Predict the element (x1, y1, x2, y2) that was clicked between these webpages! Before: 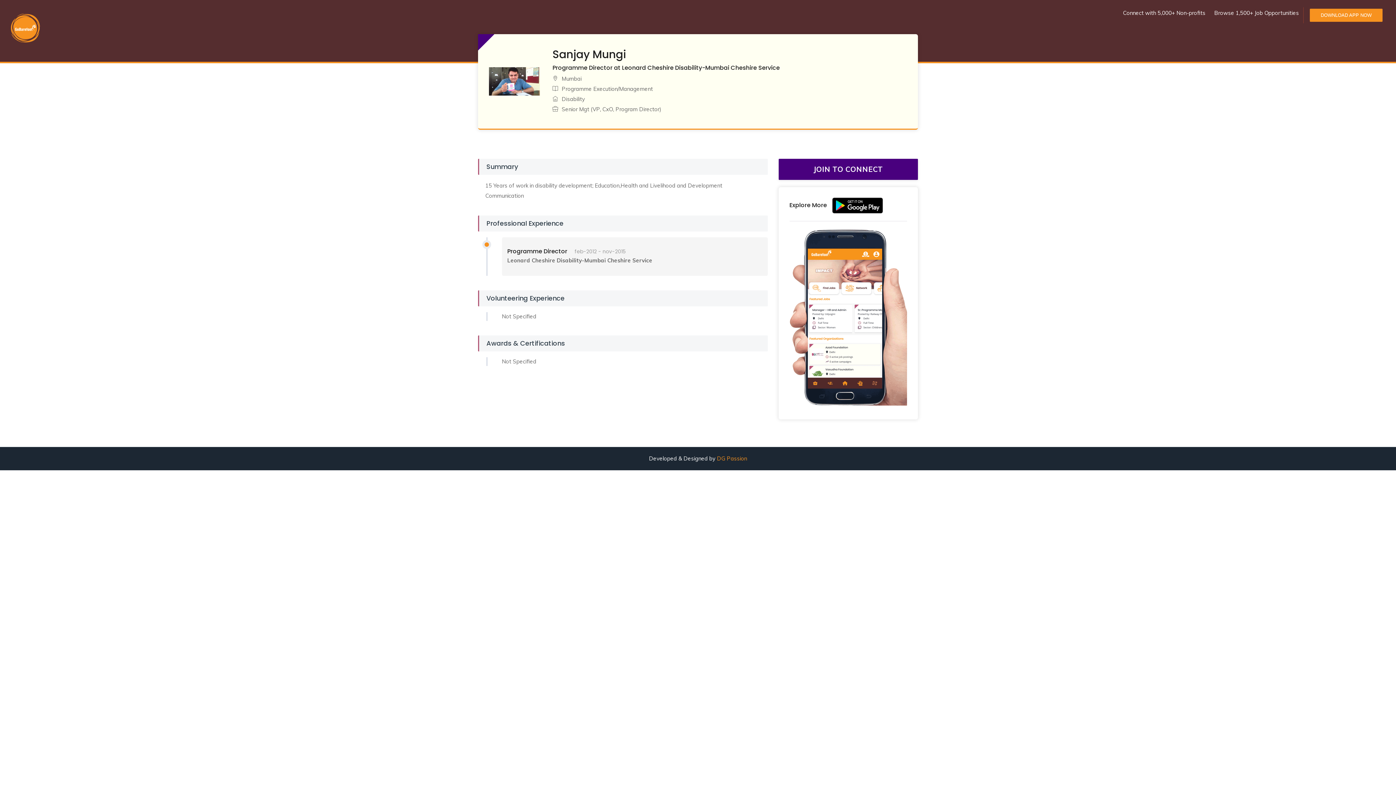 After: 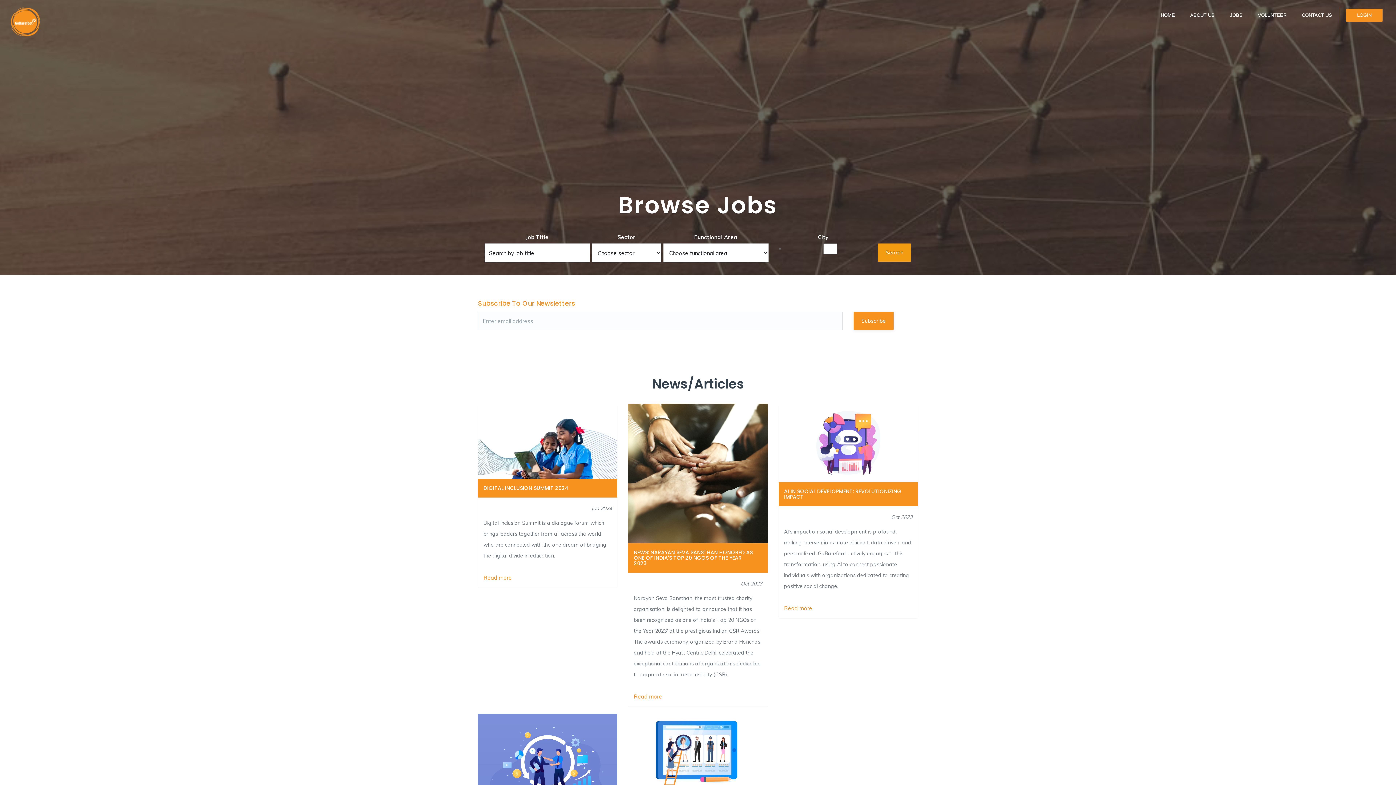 Action: bbox: (5, 0, 45, 18)